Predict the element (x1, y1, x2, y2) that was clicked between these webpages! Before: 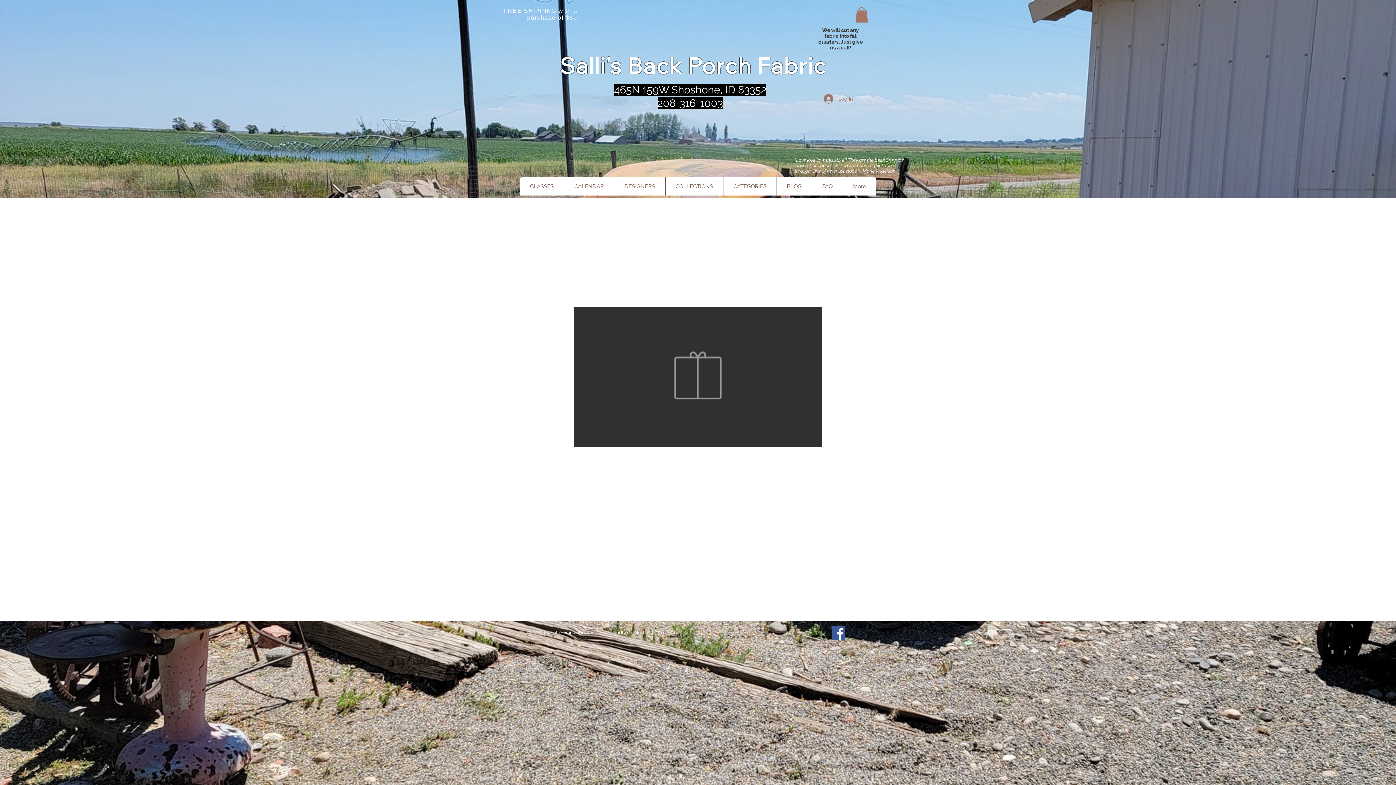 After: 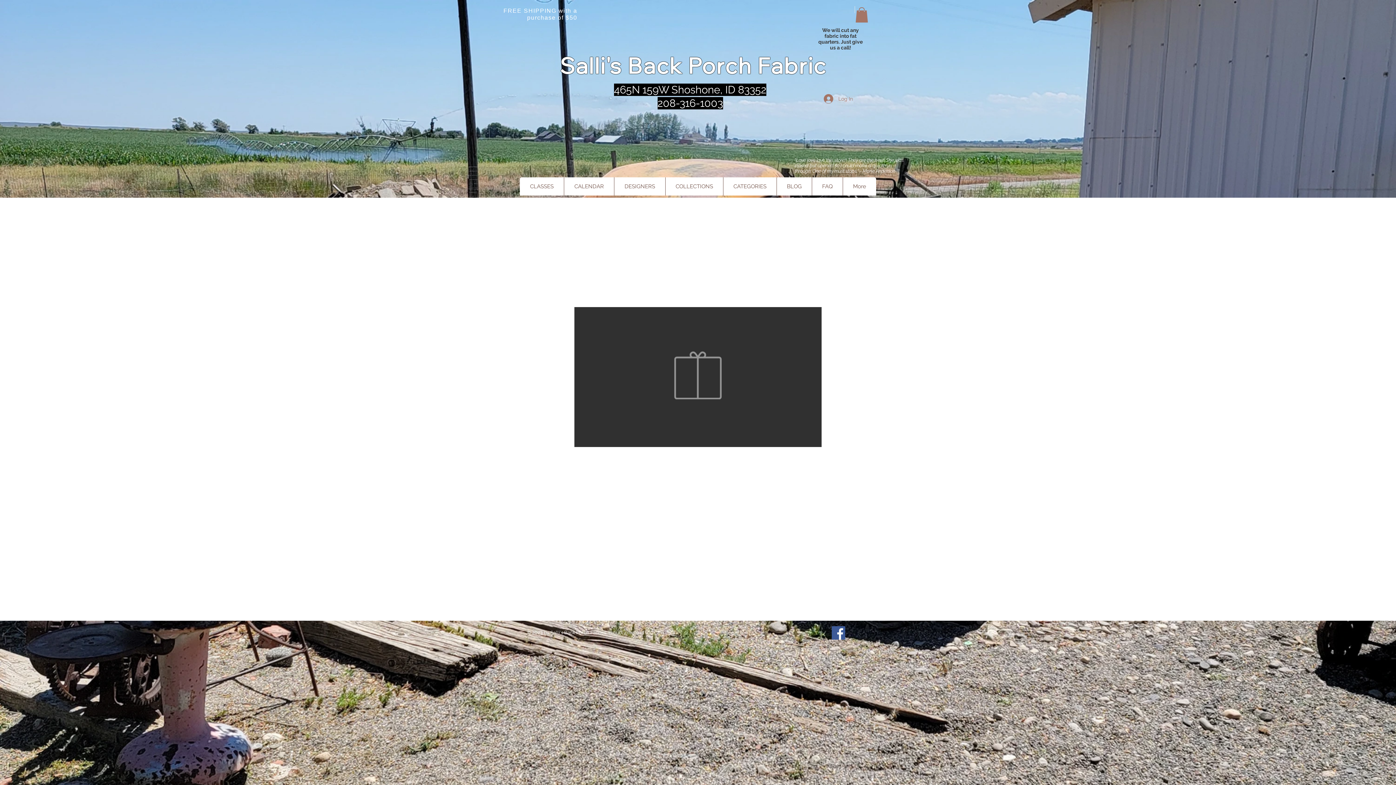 Action: label: Wix.com bbox: (656, 630, 675, 635)